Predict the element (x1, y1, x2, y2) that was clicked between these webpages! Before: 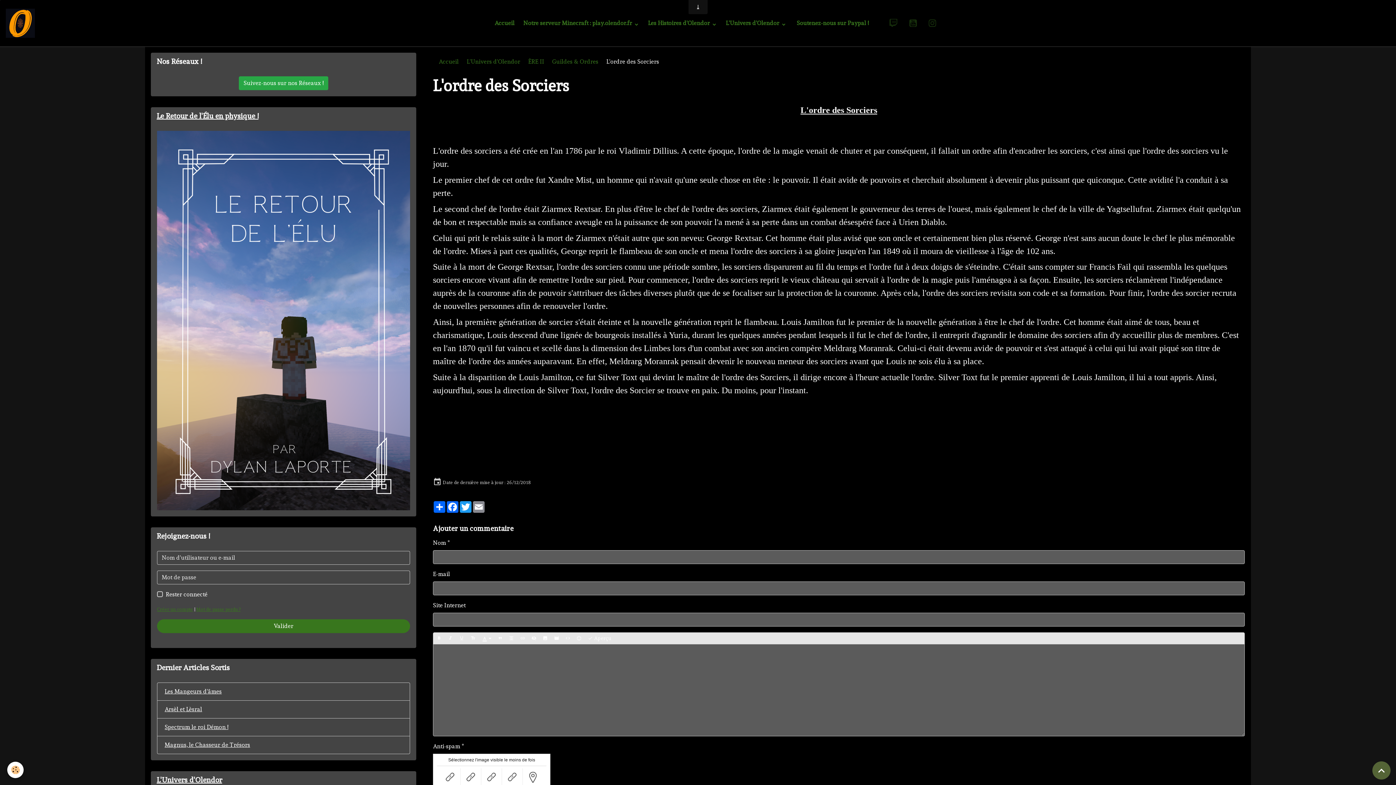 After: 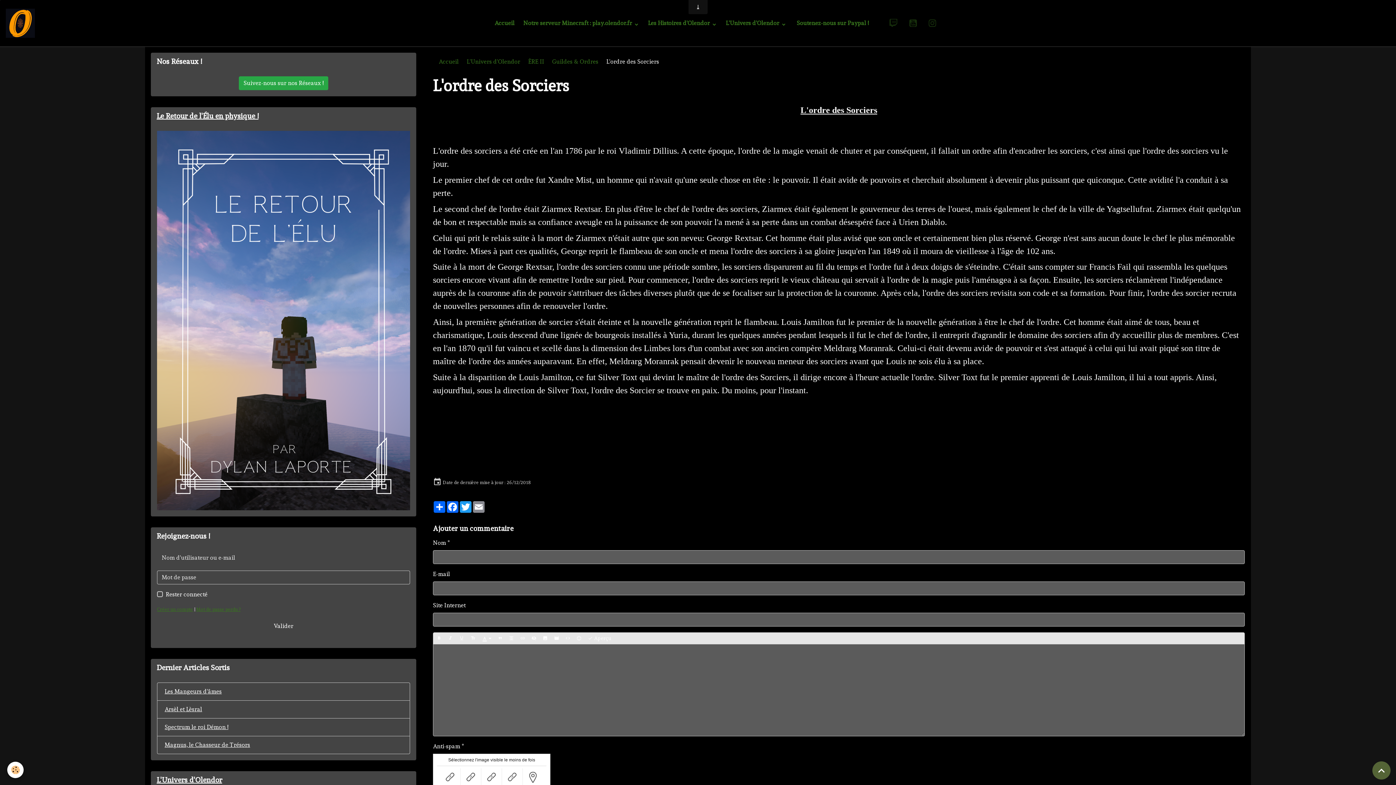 Action: label: Valider bbox: (157, 619, 410, 633)